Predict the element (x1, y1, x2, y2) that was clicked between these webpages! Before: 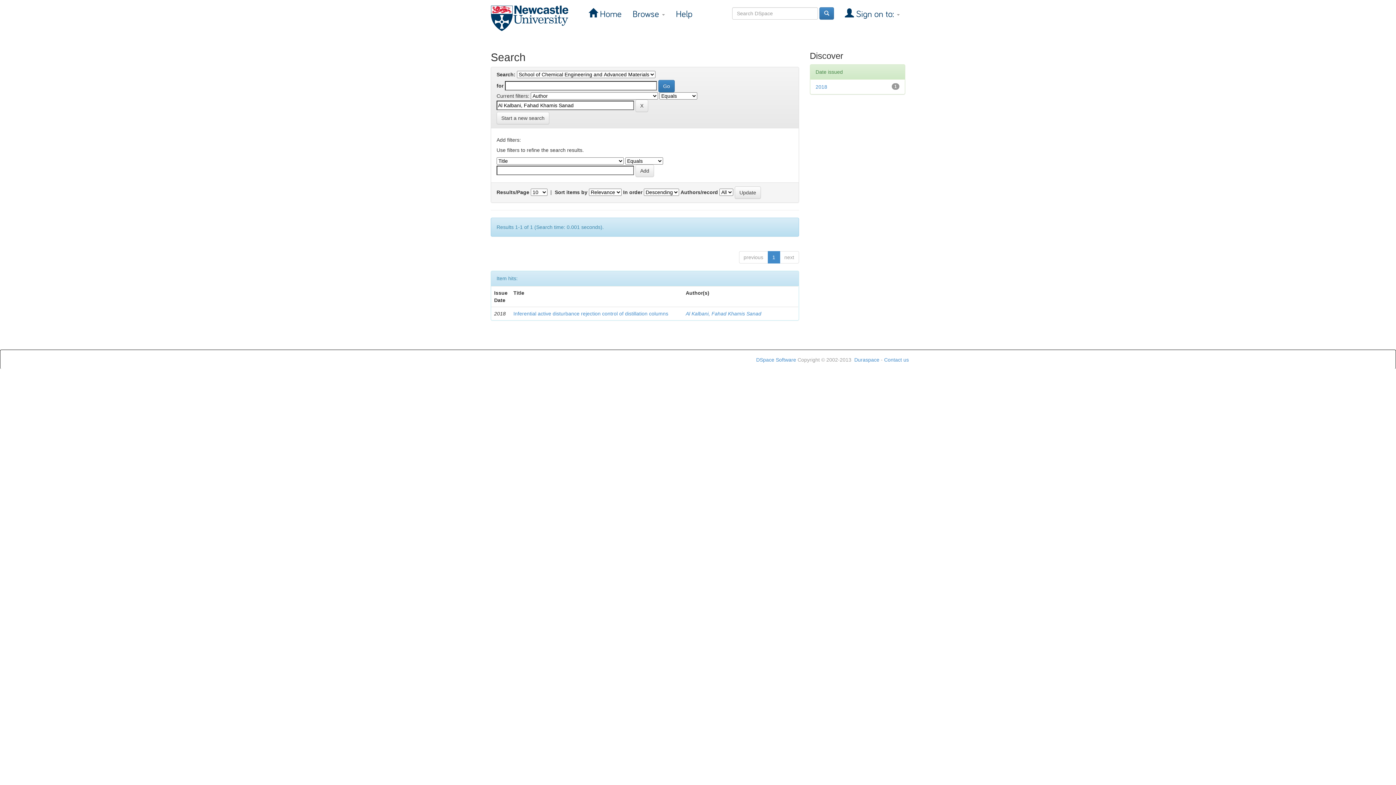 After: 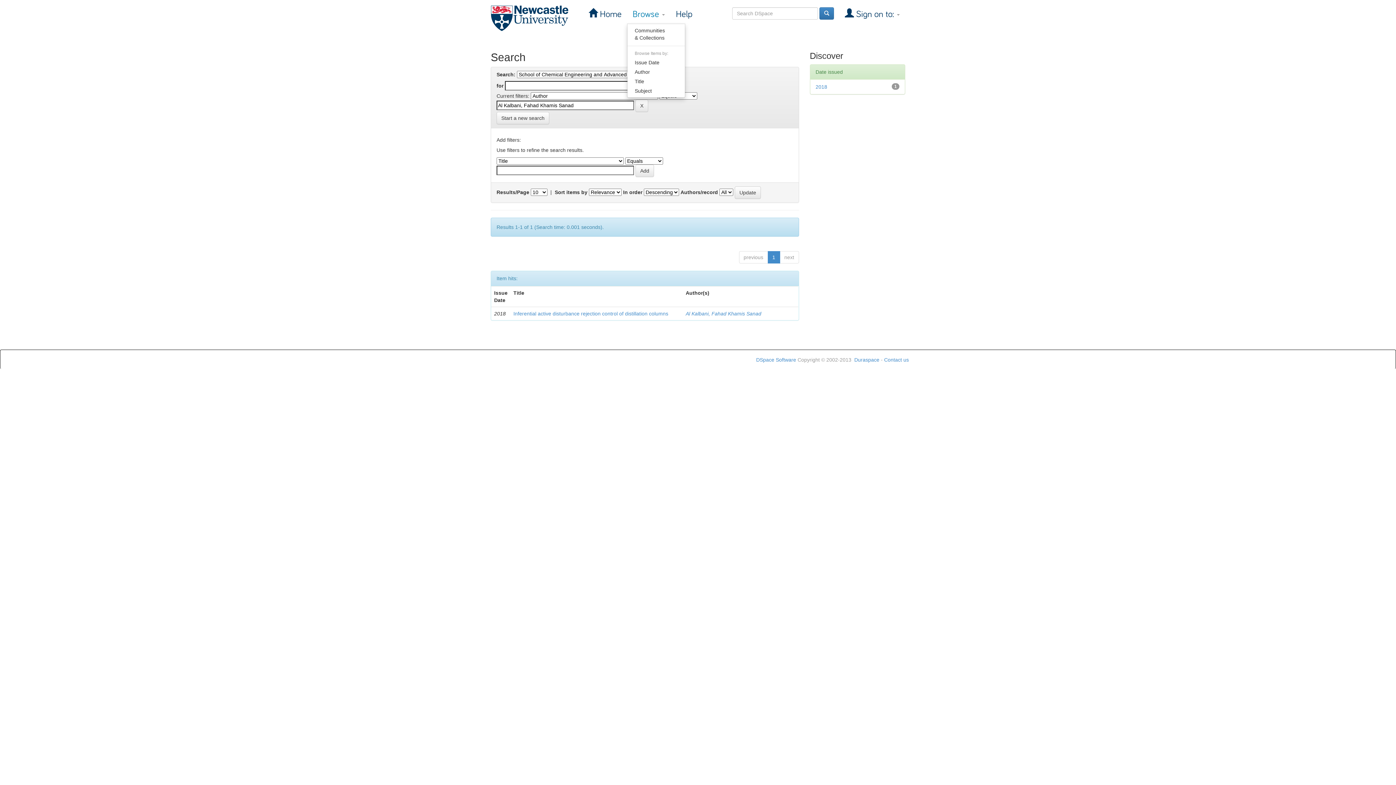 Action: bbox: (627, 5, 670, 23) label: Browse 